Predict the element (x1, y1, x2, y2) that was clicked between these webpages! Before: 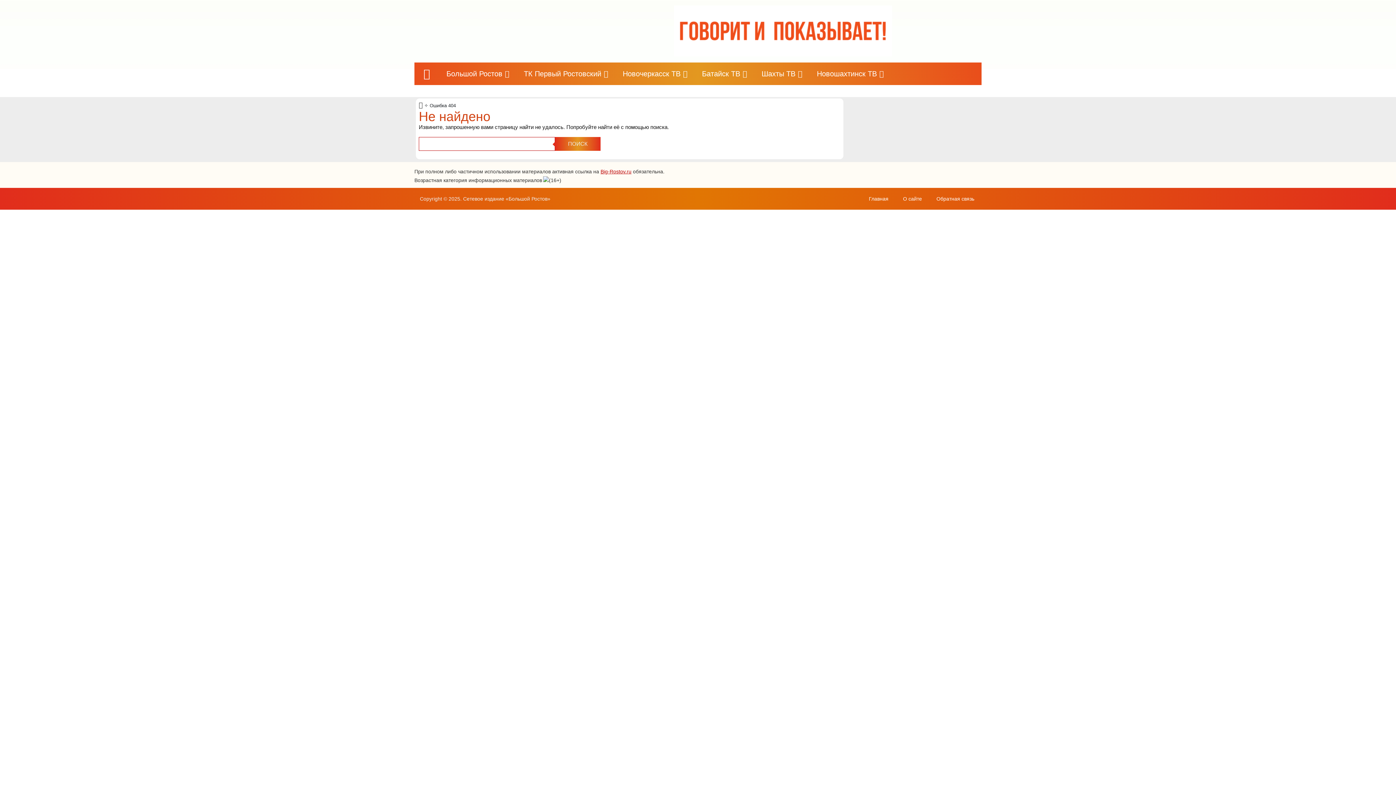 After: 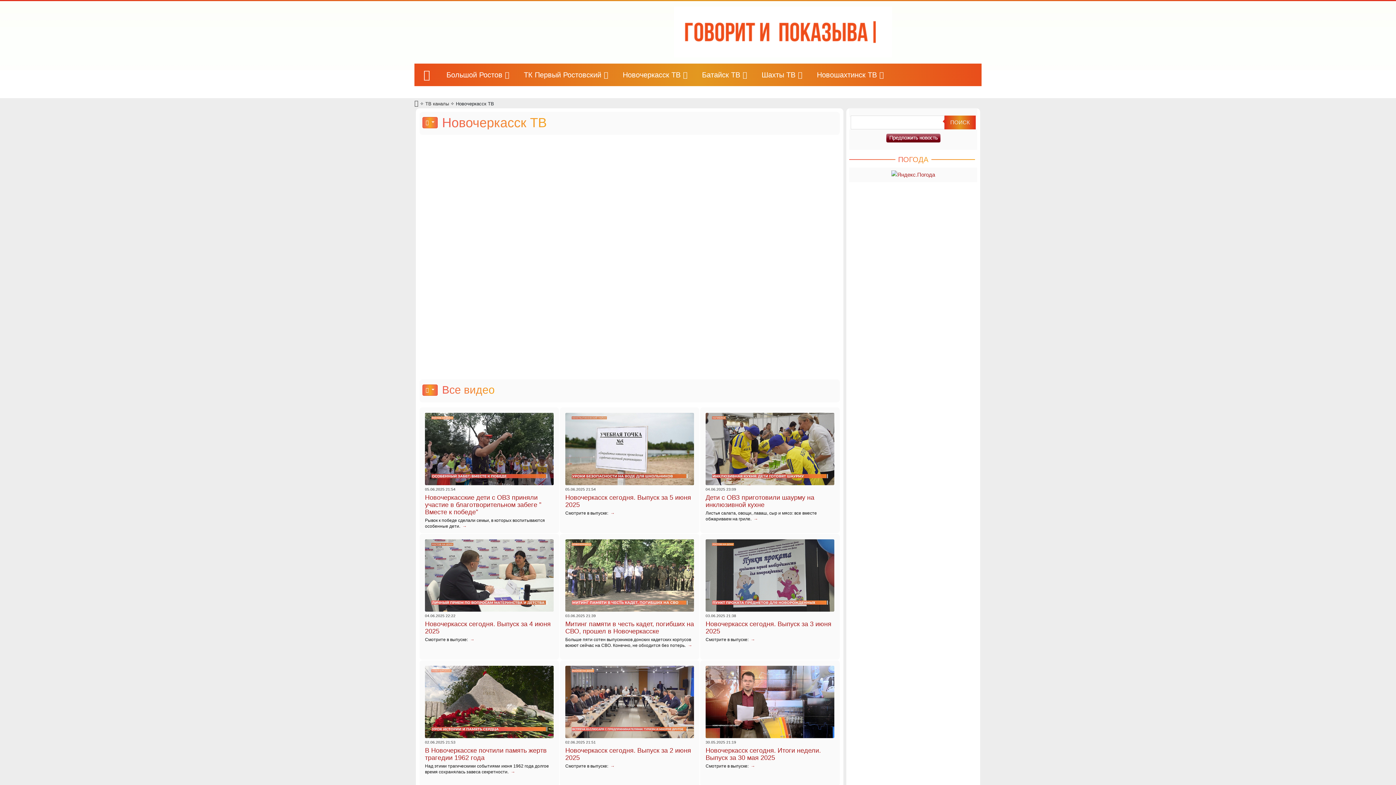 Action: label: Новочеркасск ТВ bbox: (615, 62, 694, 85)